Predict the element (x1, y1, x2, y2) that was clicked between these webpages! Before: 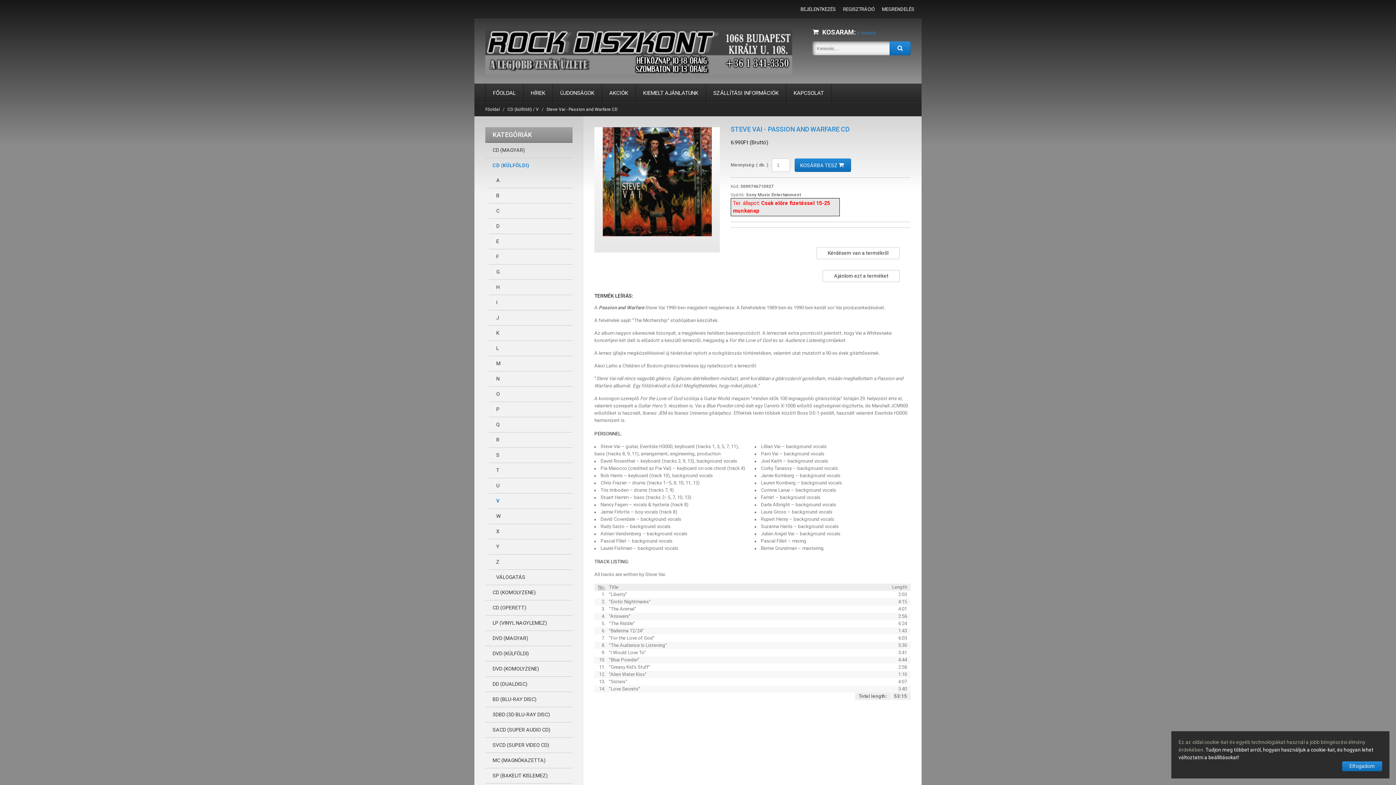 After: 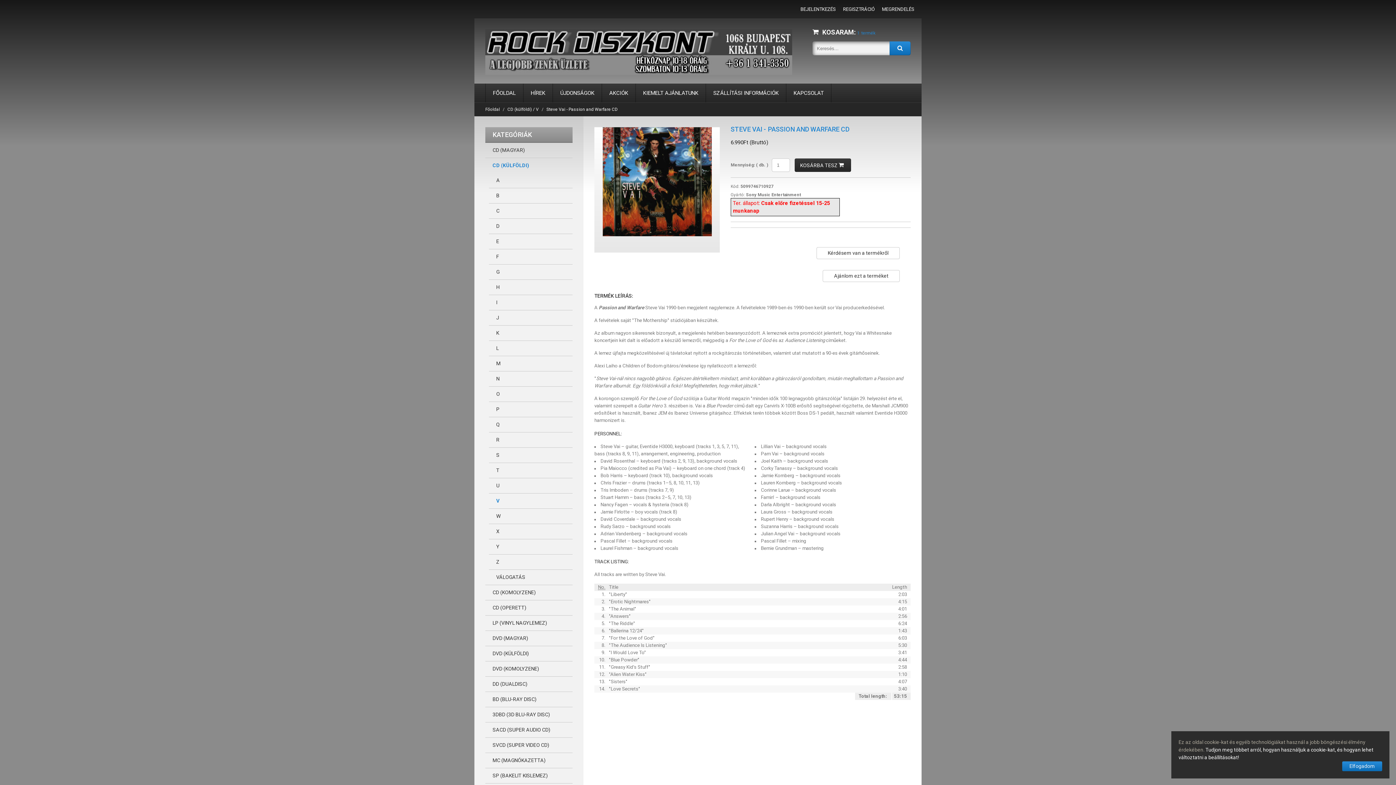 Action: label: KOSÁRBA TESZ  bbox: (794, 158, 851, 172)